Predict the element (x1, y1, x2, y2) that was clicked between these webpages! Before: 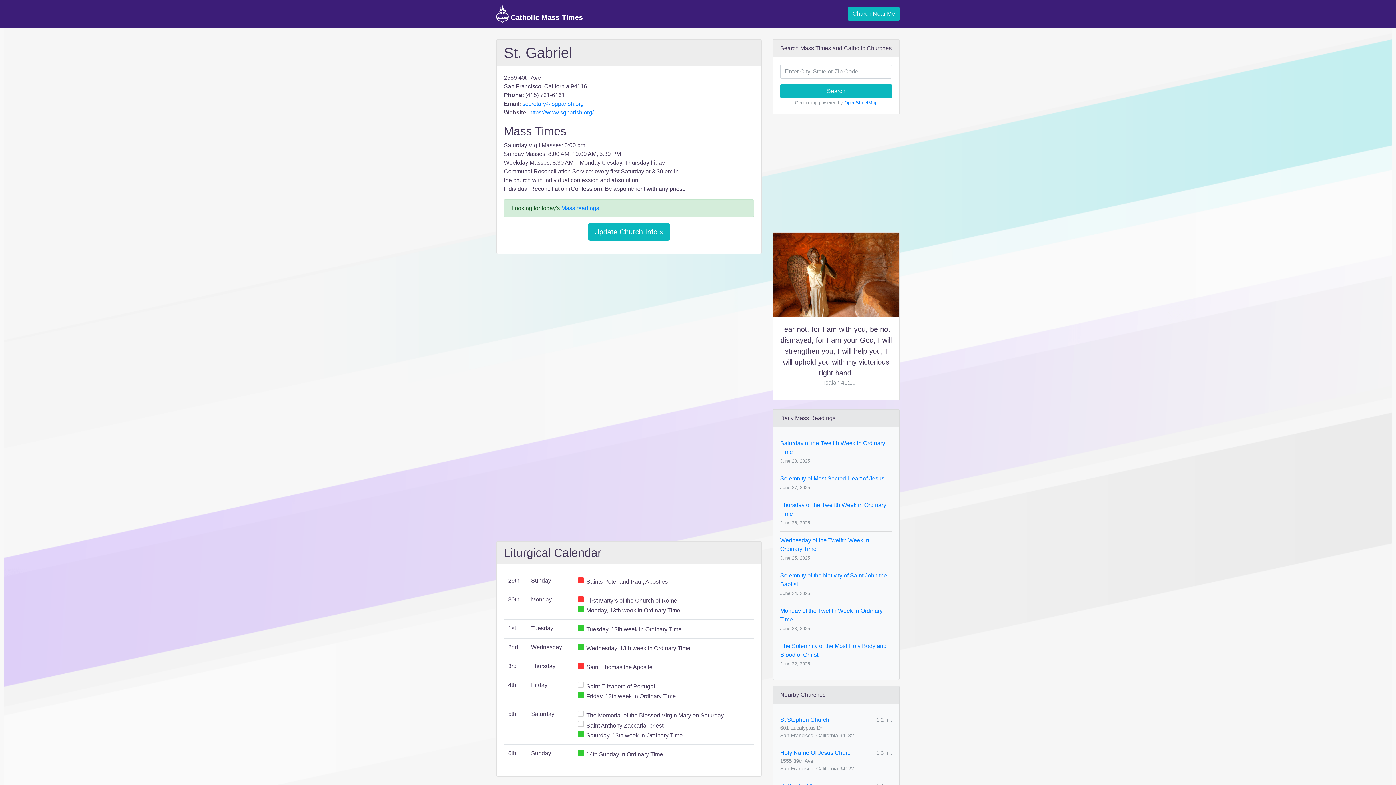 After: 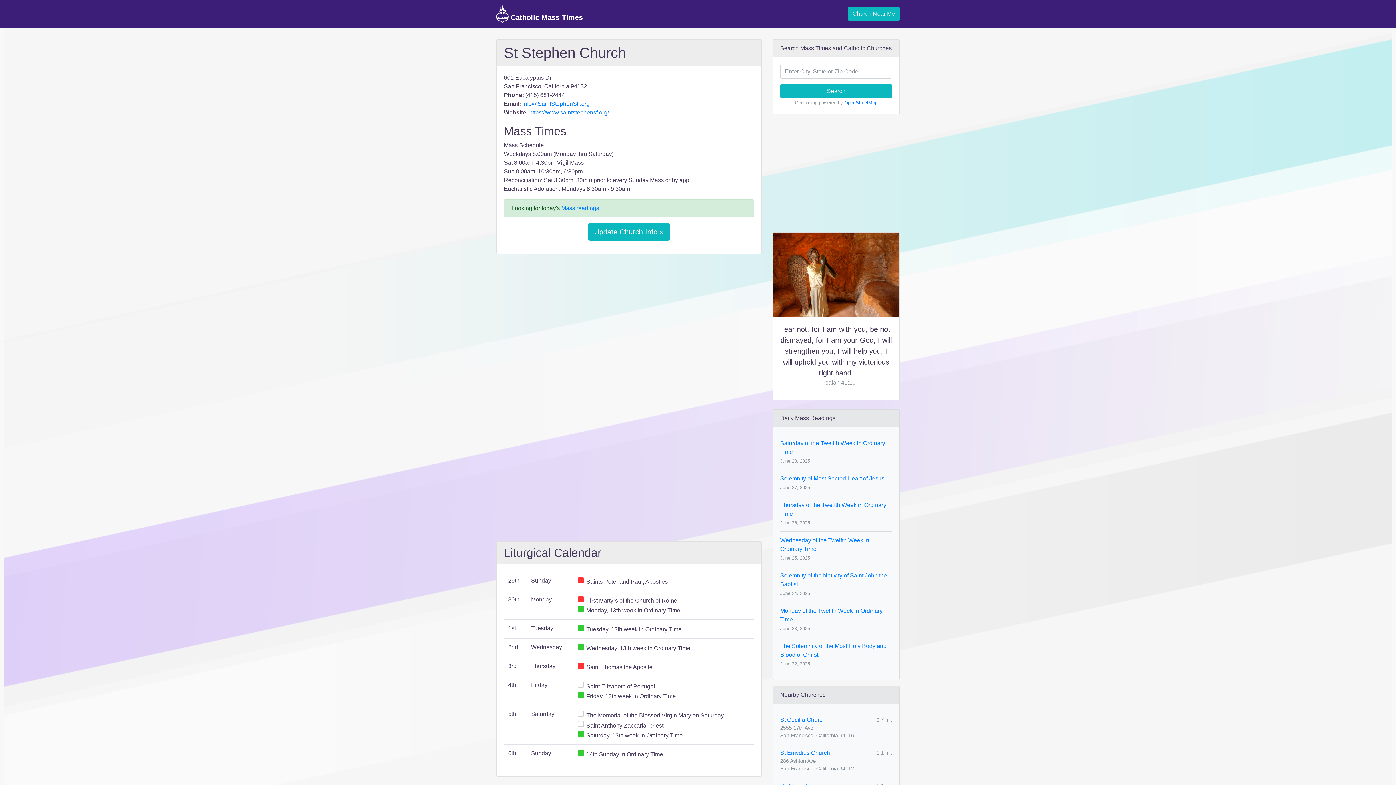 Action: bbox: (780, 716, 829, 724) label: St Stephen Church